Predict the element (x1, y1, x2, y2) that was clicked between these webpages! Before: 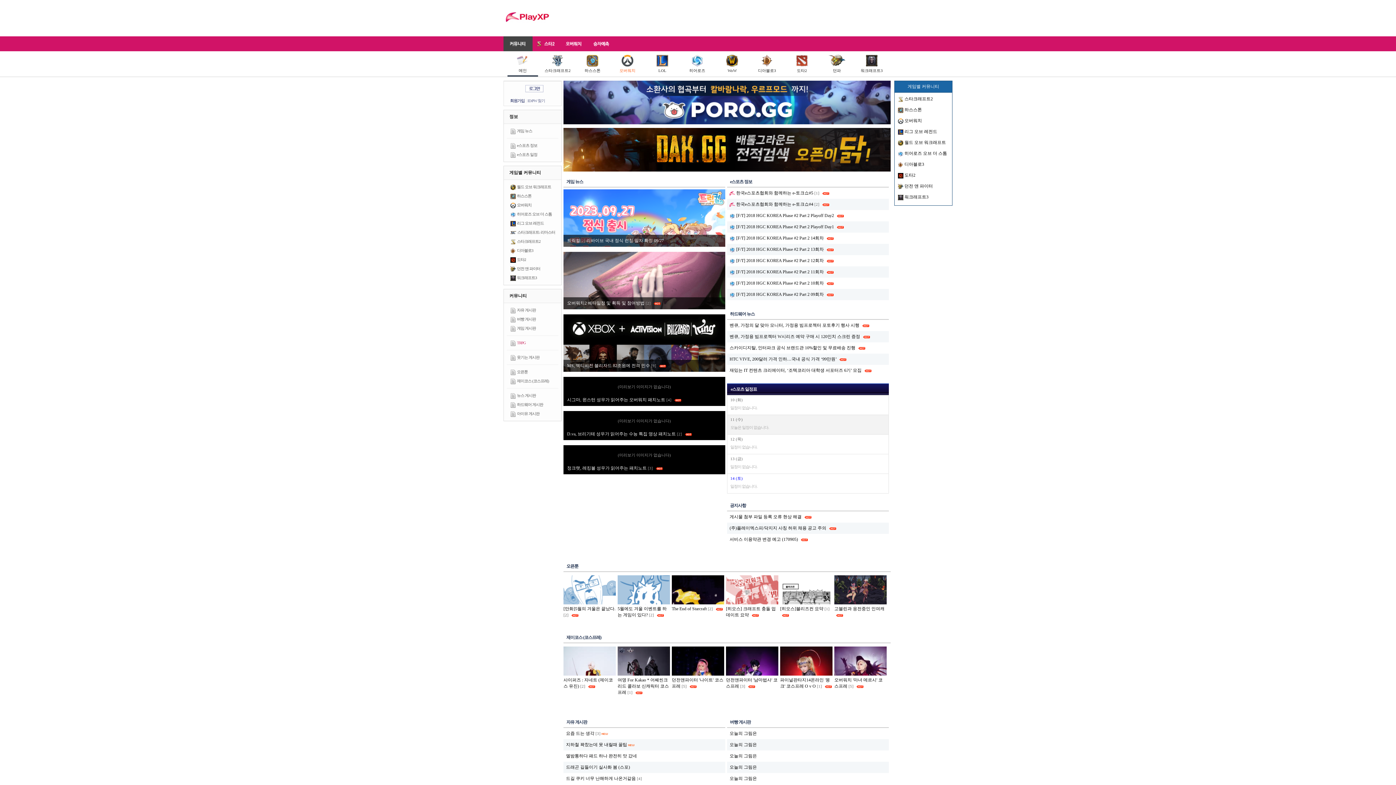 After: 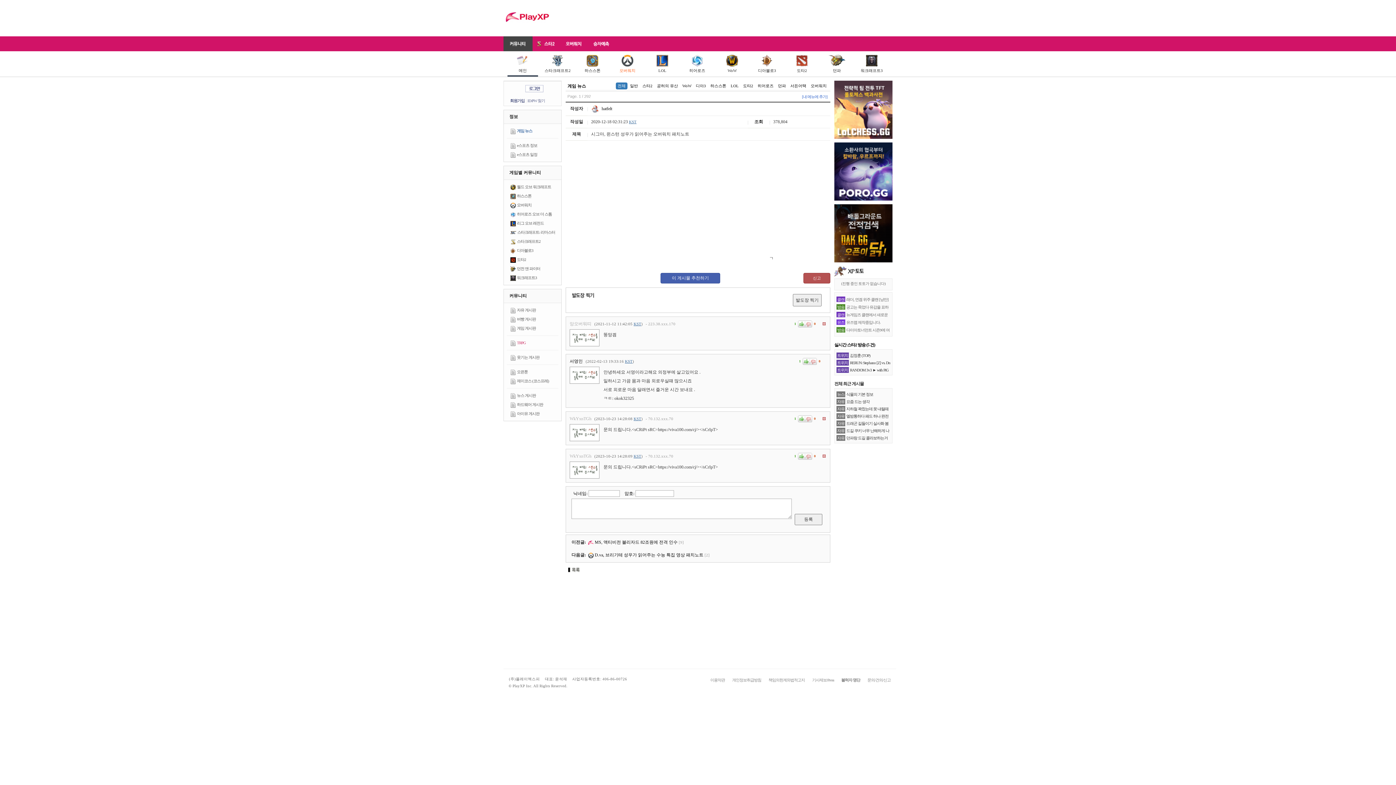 Action: bbox: (563, 290, 727, 302) label: 시그마, 윈스턴 성우가 읽어주는 오버워치 패치노트 [4] 